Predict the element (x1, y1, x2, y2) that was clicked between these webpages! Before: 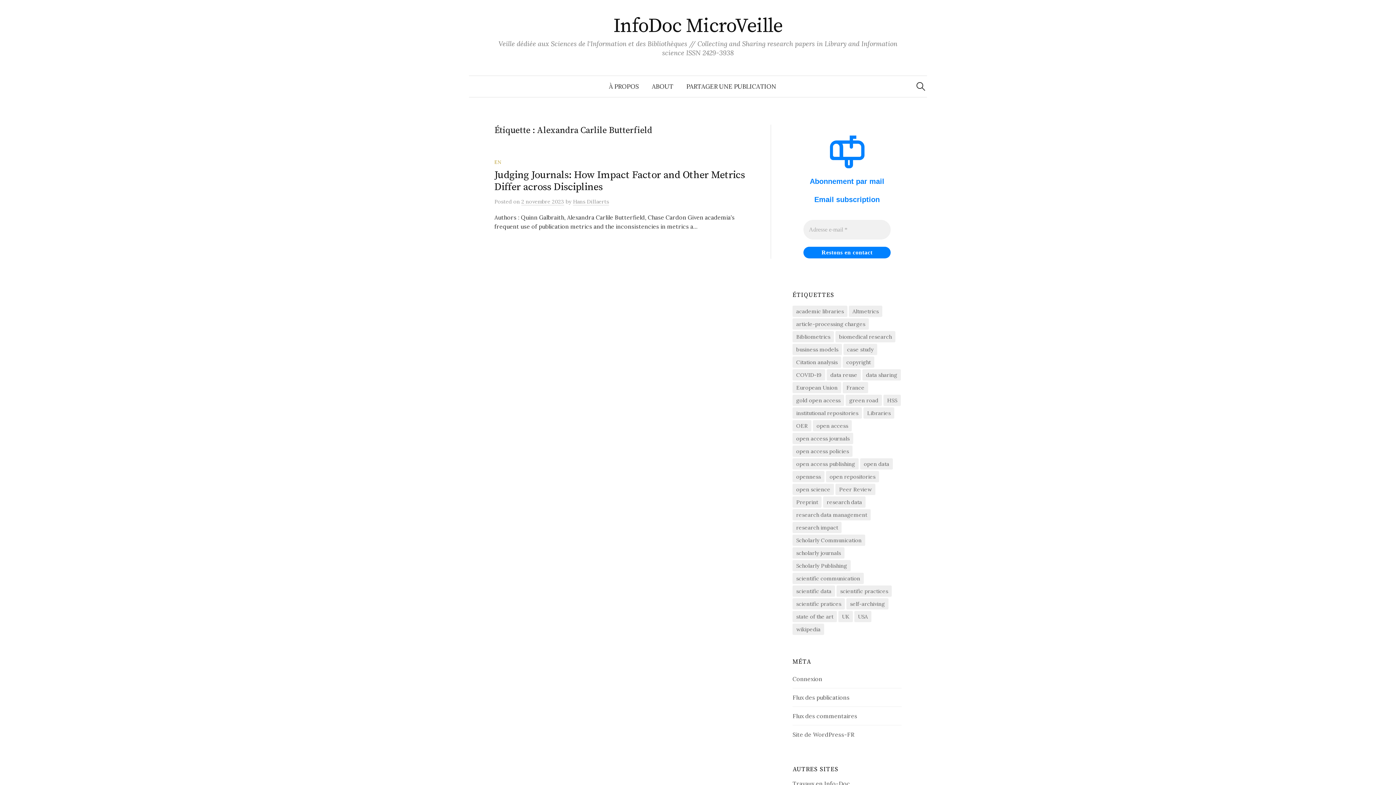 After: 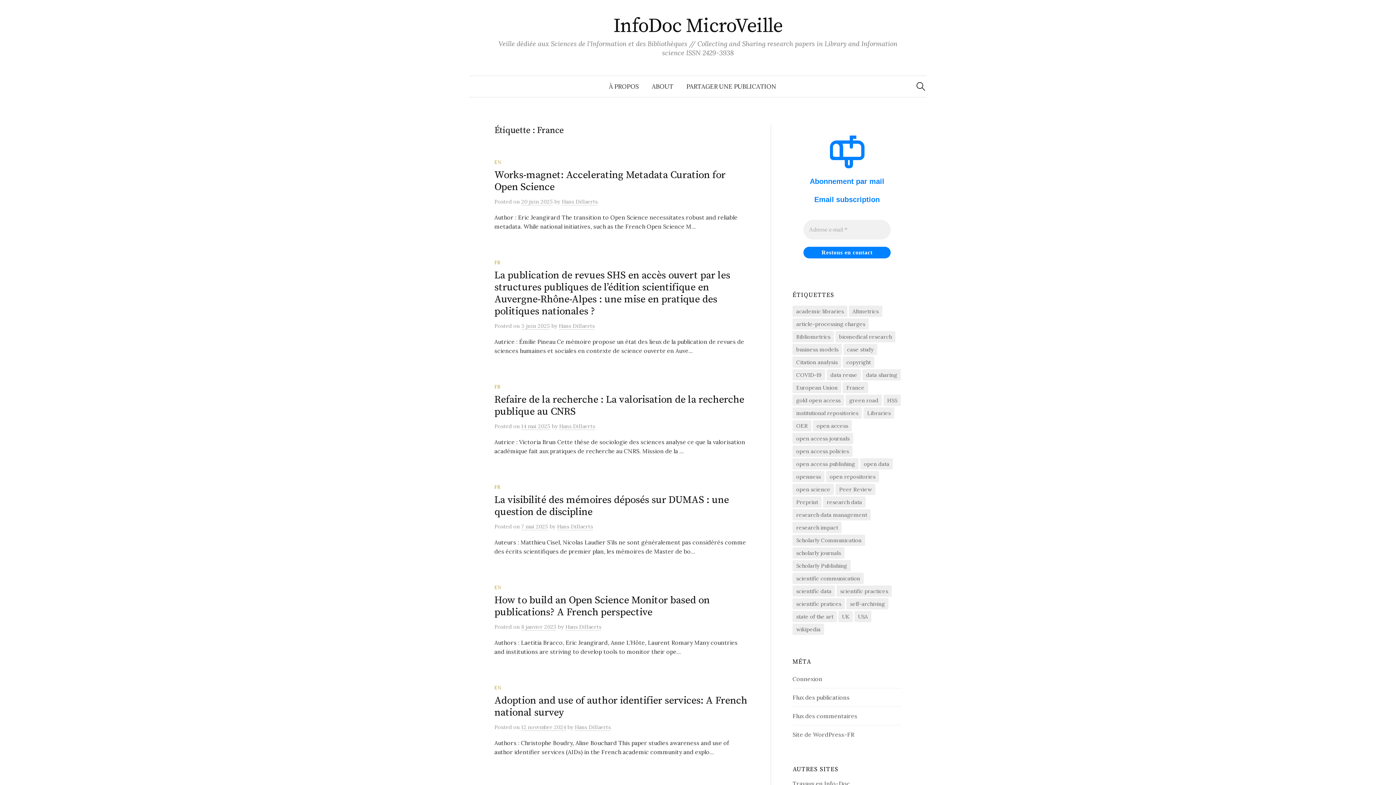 Action: label: France (153 éléments) bbox: (842, 382, 868, 393)